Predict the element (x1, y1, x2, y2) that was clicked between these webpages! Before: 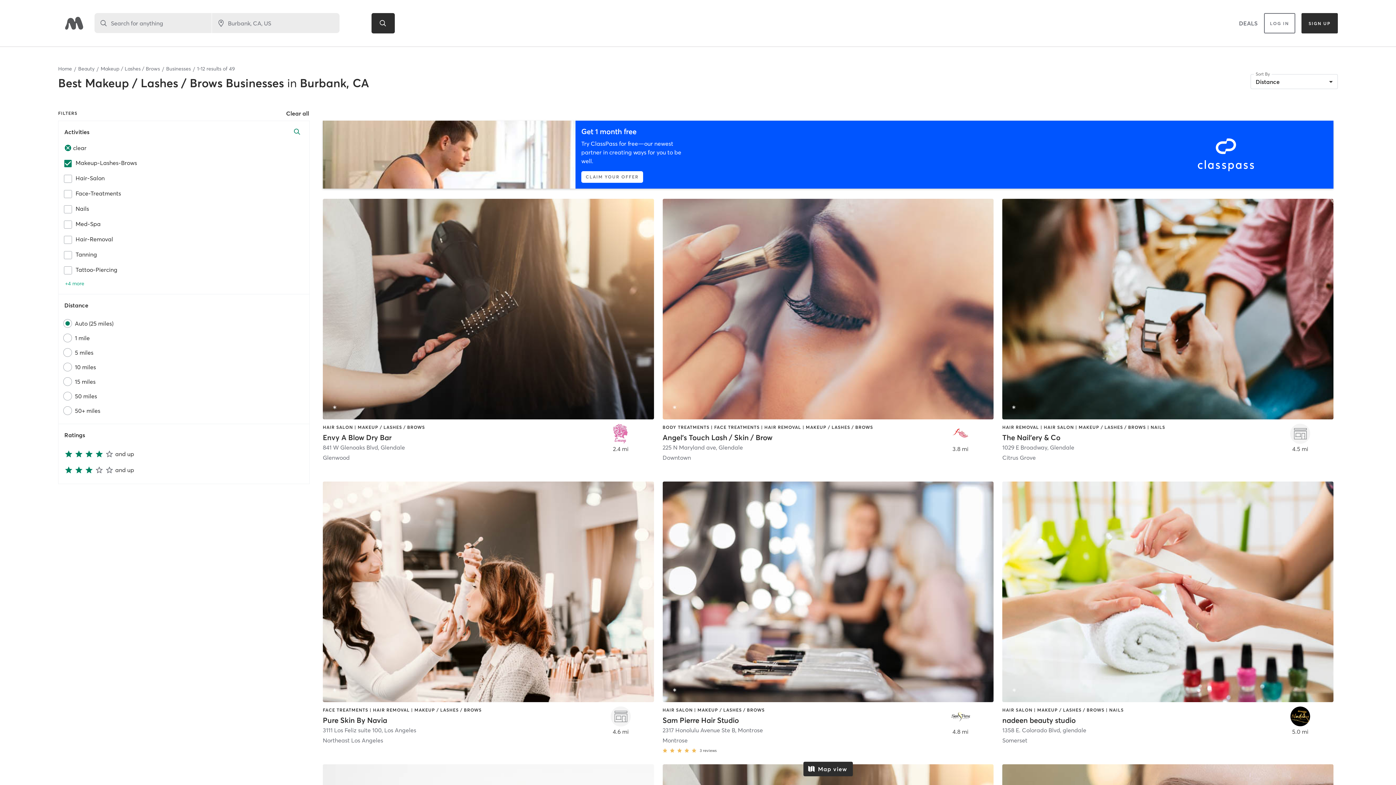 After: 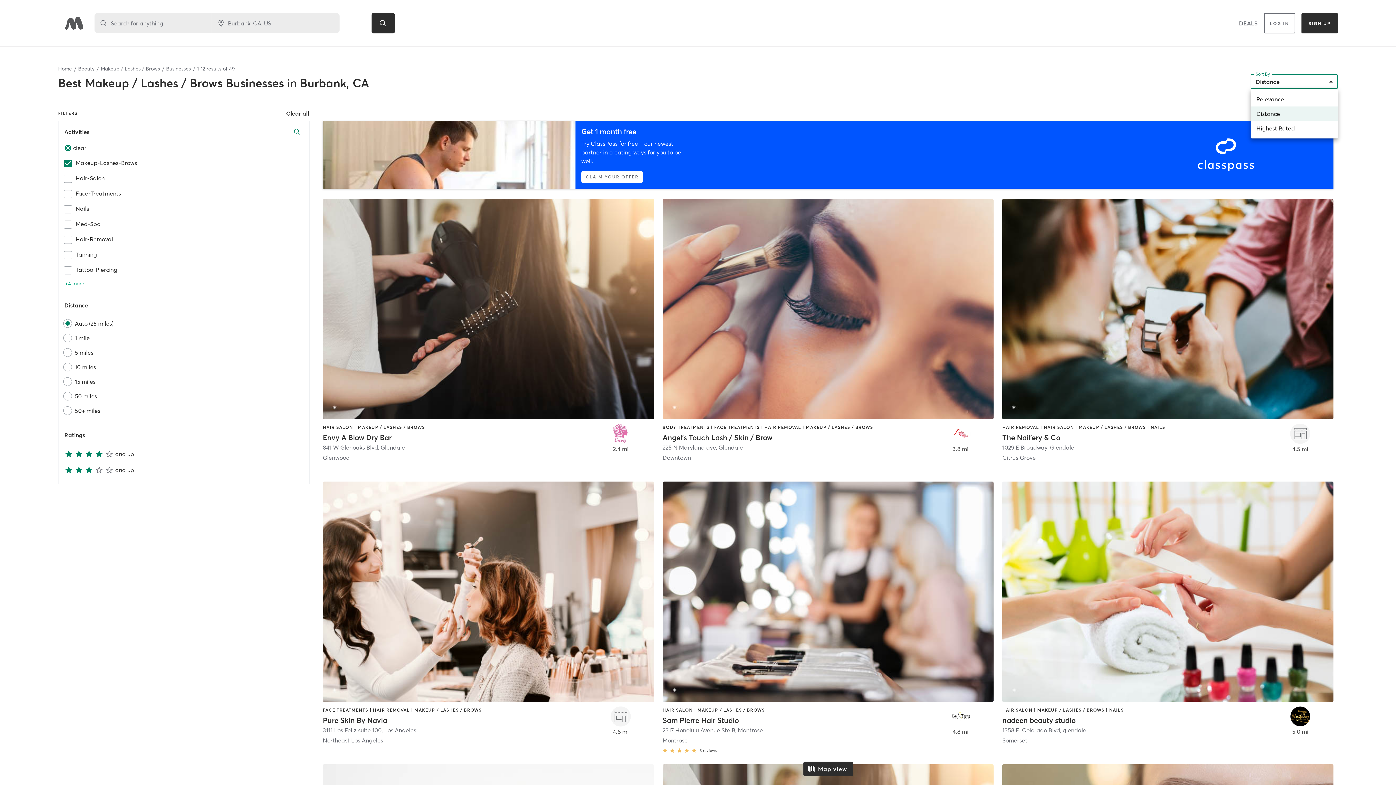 Action: bbox: (1250, 74, 1338, 89) label: Distance